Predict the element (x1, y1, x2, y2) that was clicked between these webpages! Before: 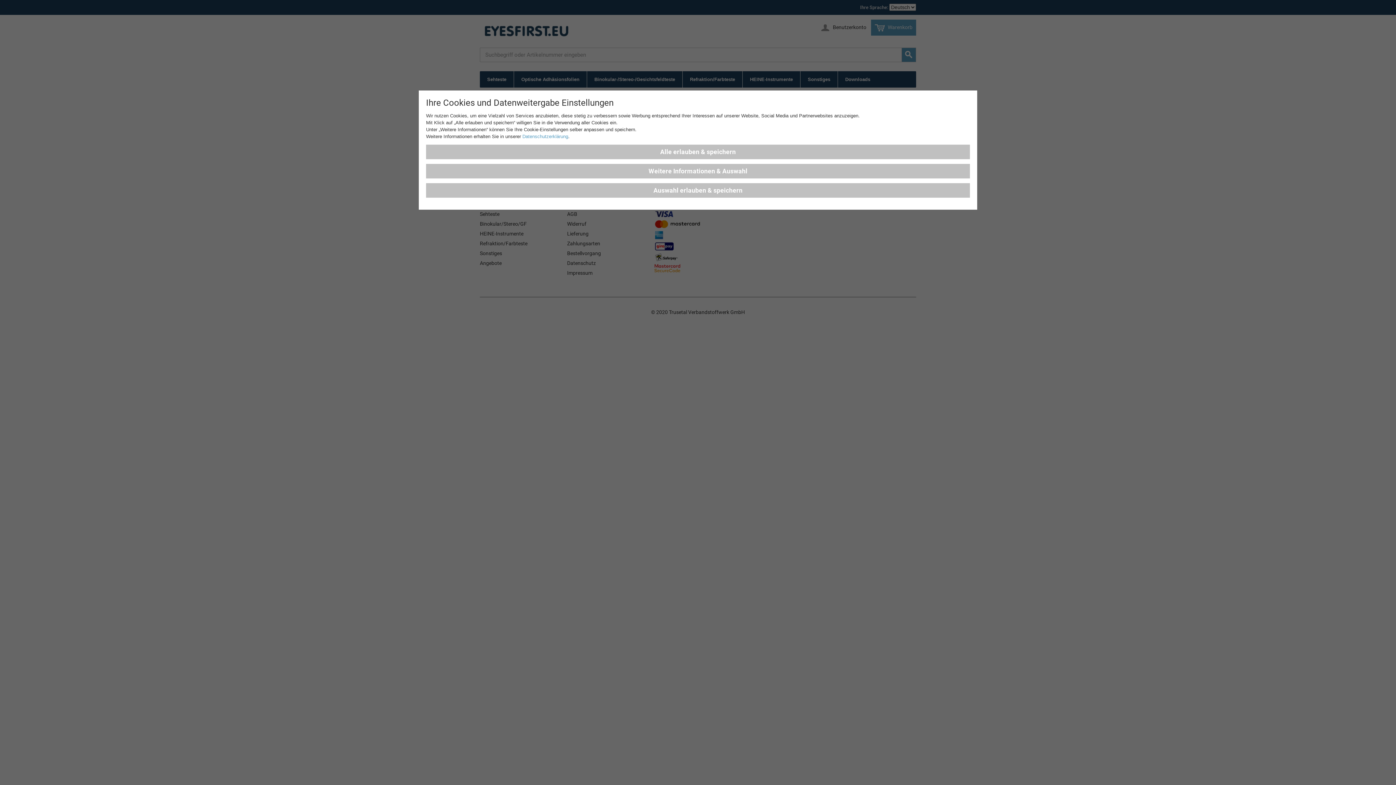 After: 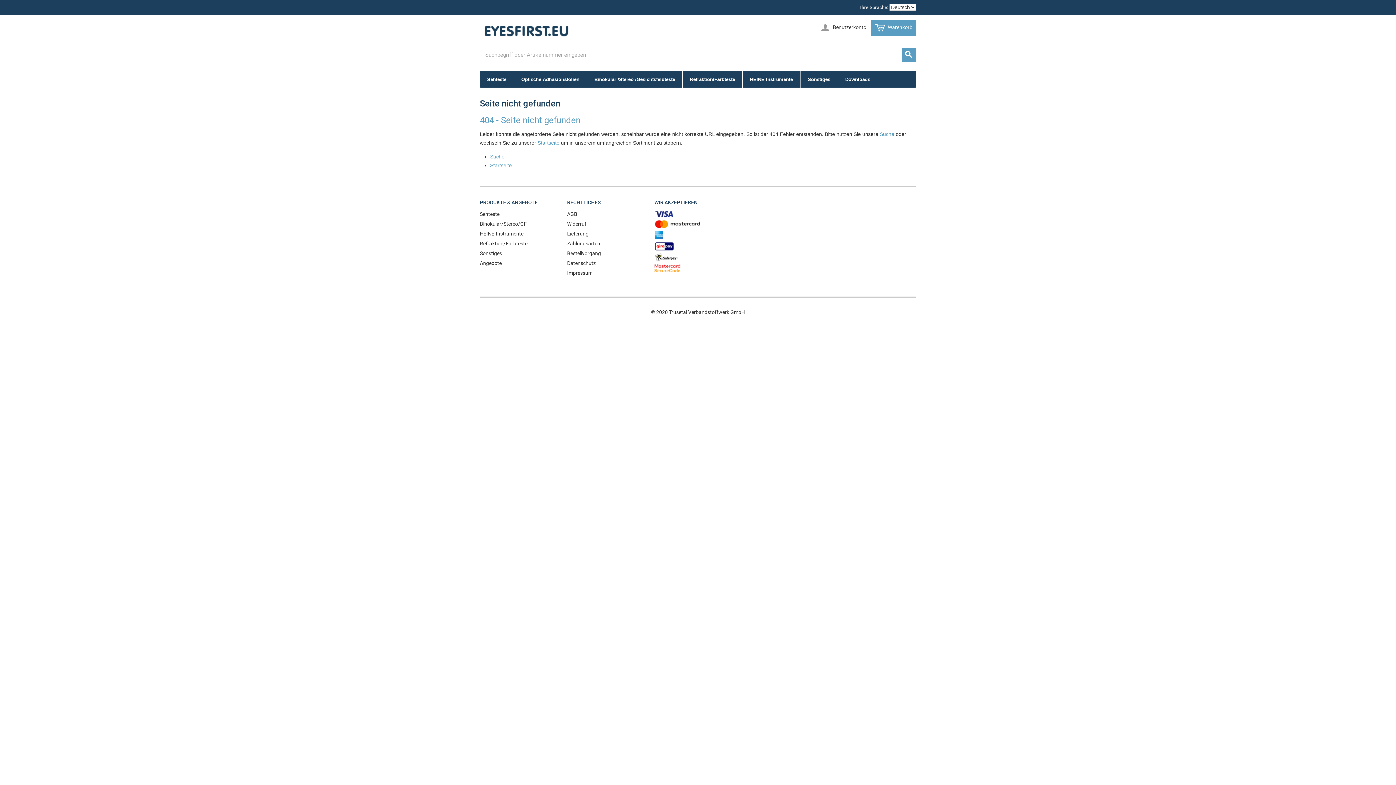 Action: label: Auswahl erlauben & speichern bbox: (426, 183, 970, 197)